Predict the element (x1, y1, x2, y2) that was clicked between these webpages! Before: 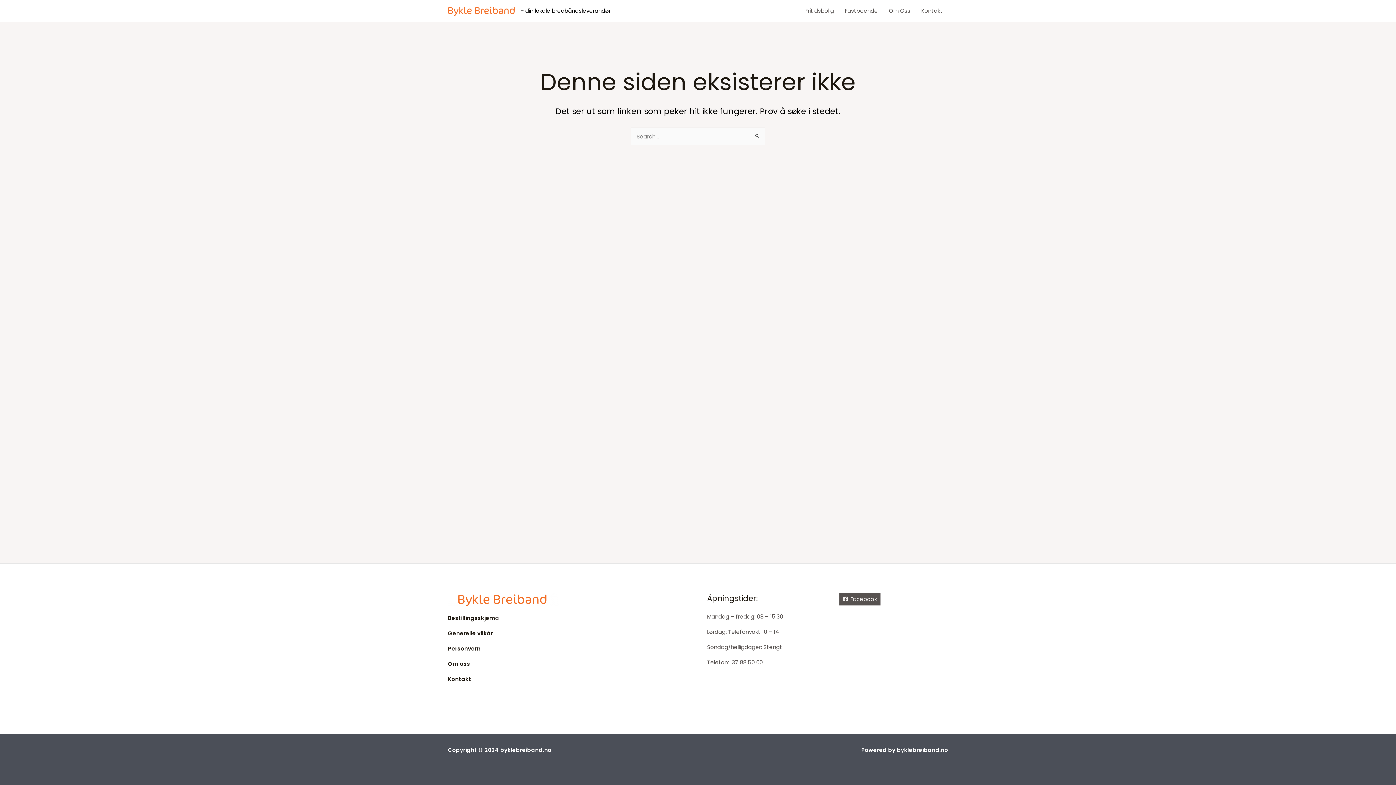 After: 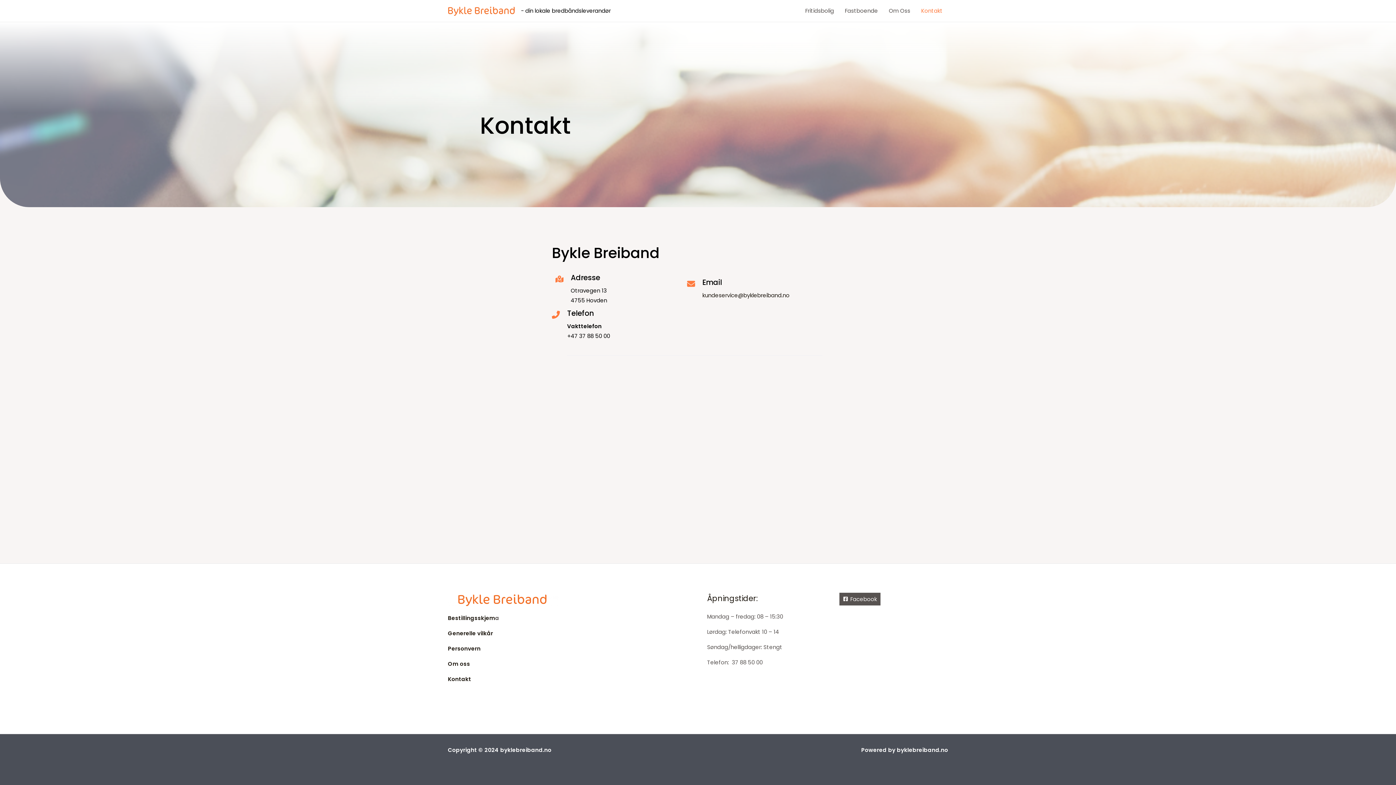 Action: label: Kontakt bbox: (916, 1, 948, 19)